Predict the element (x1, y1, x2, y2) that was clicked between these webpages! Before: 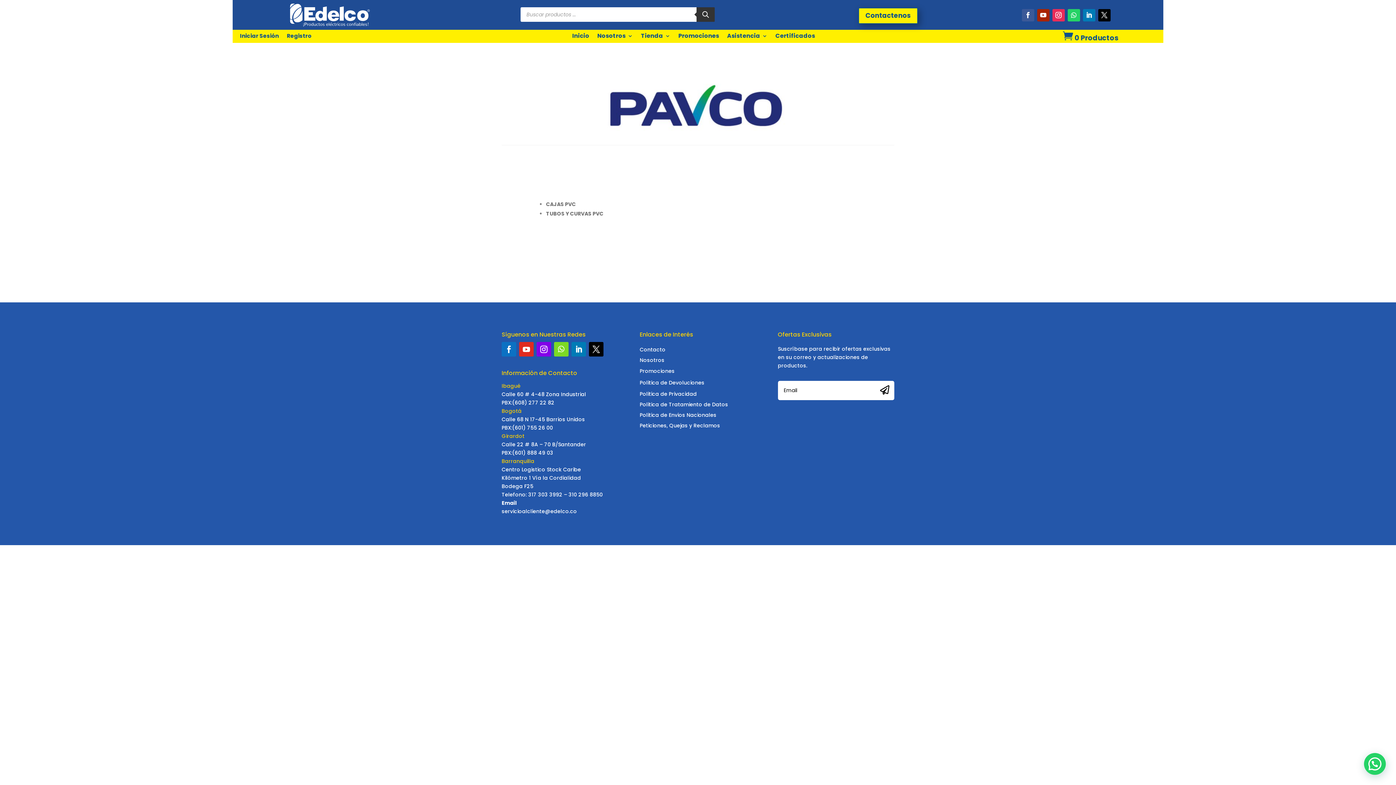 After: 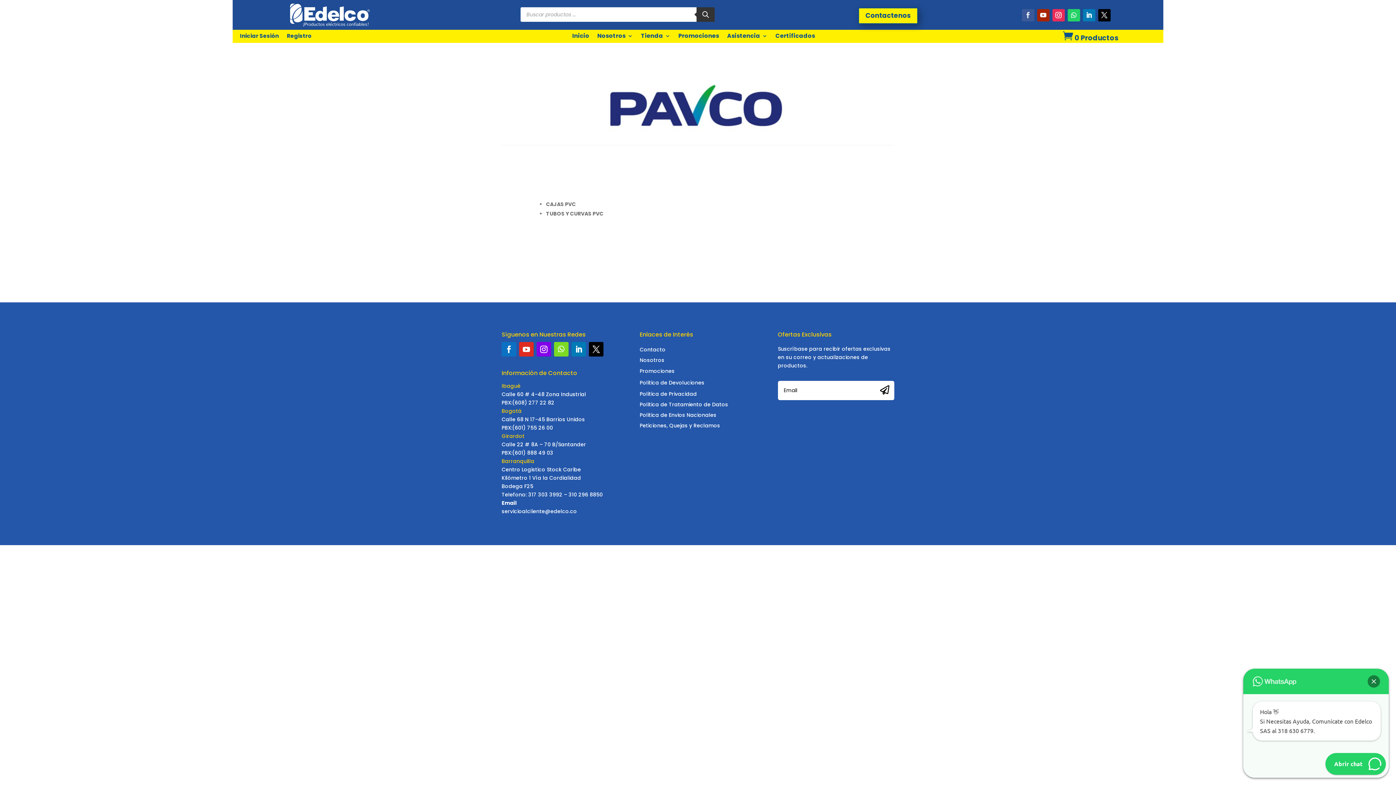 Action: bbox: (1022, 9, 1034, 21)